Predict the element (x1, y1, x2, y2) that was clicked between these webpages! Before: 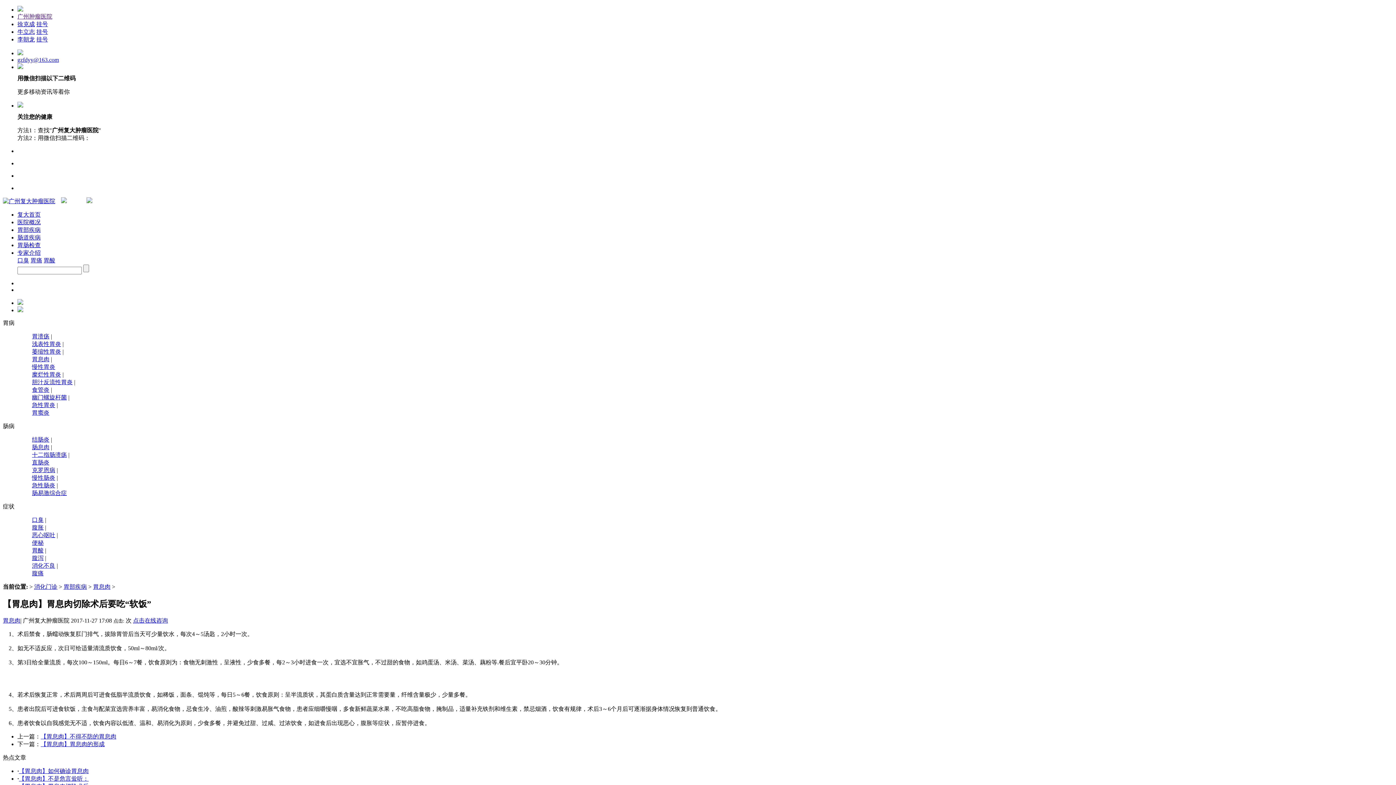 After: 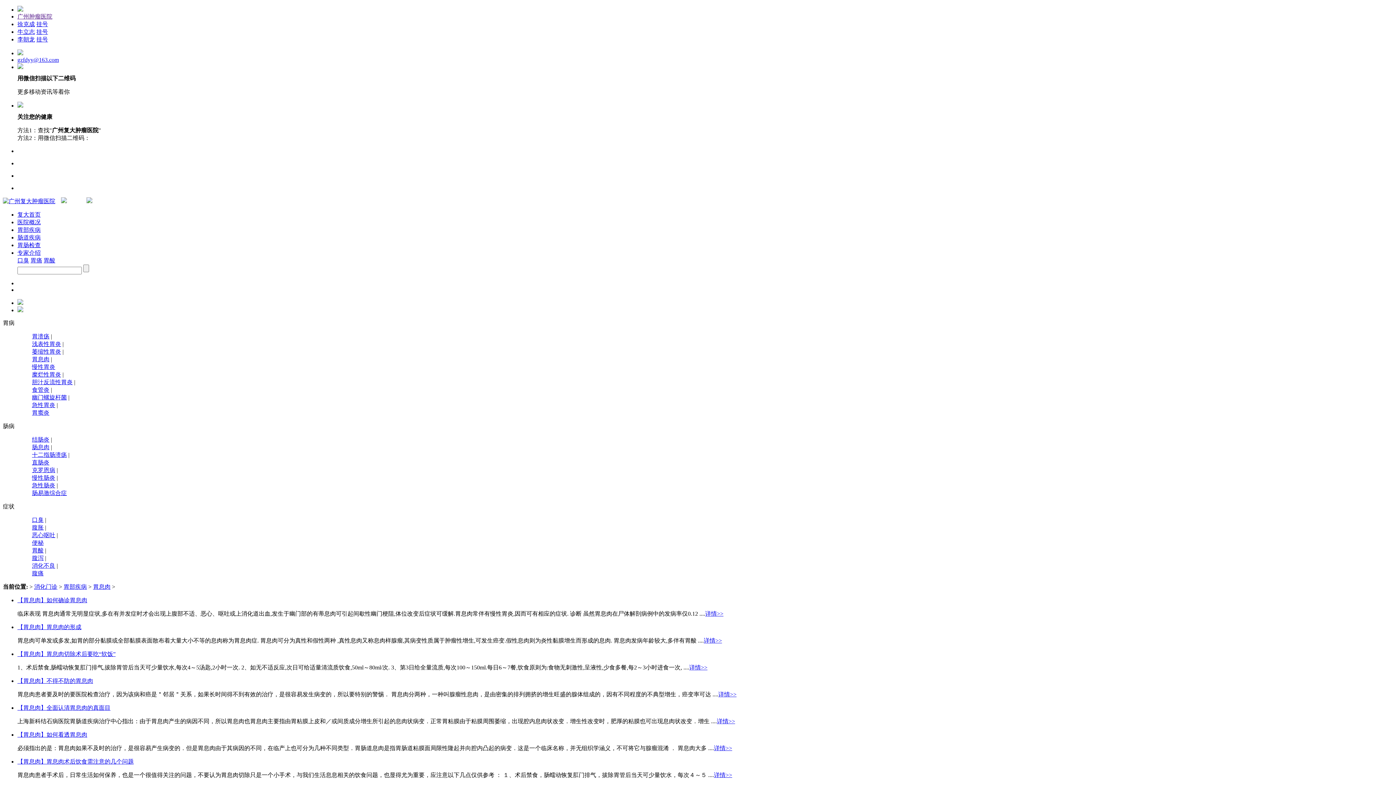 Action: label: 胃息肉 bbox: (93, 584, 110, 590)